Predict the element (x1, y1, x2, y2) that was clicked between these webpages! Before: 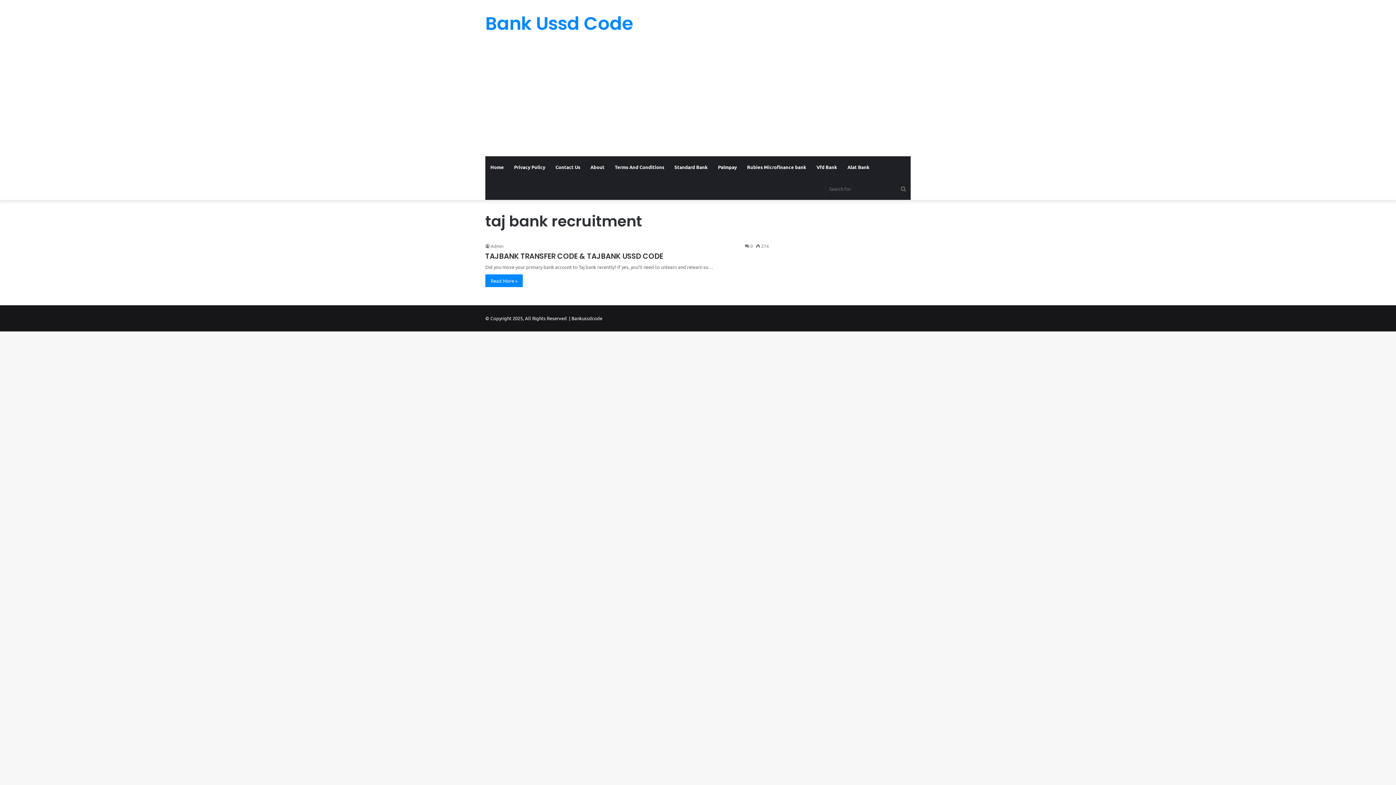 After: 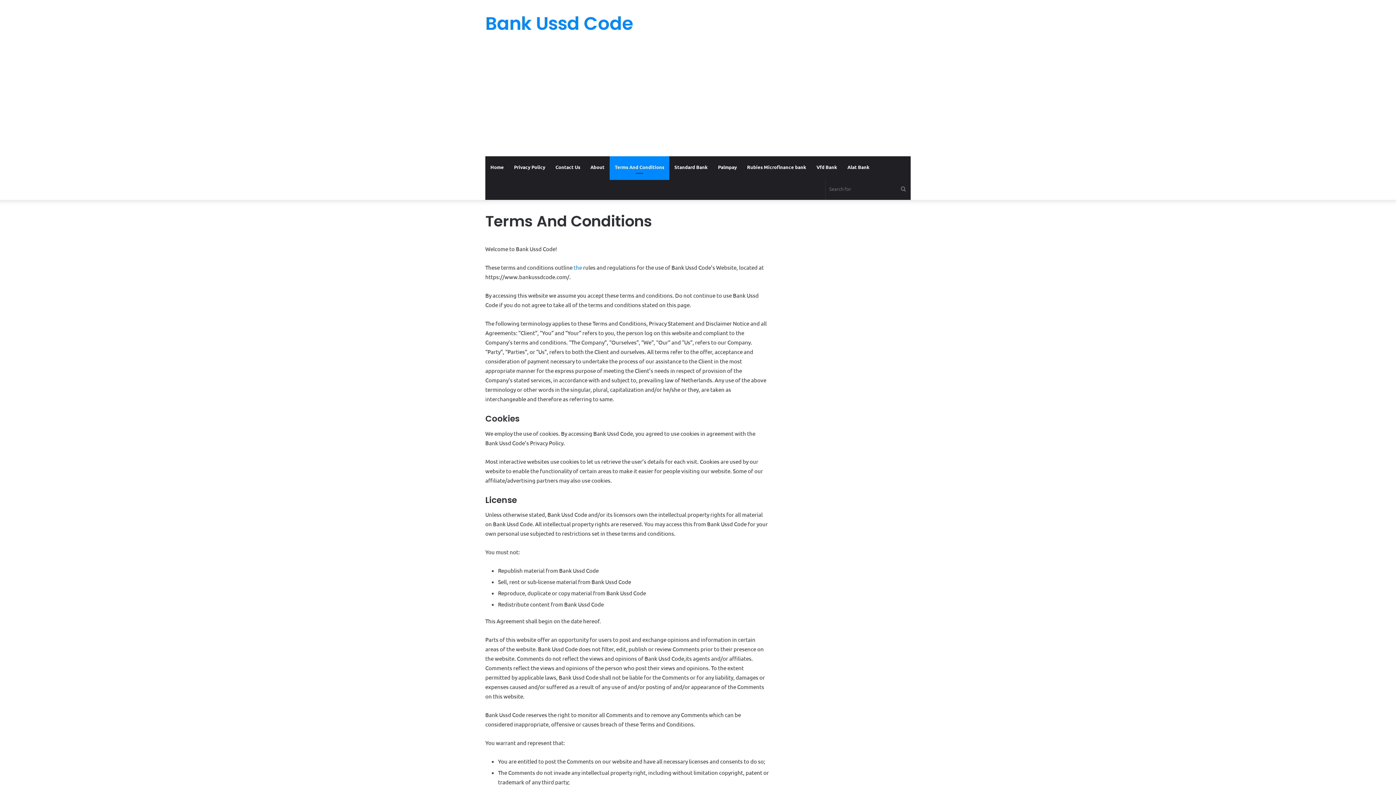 Action: bbox: (609, 156, 669, 178) label: Terms And Conditions